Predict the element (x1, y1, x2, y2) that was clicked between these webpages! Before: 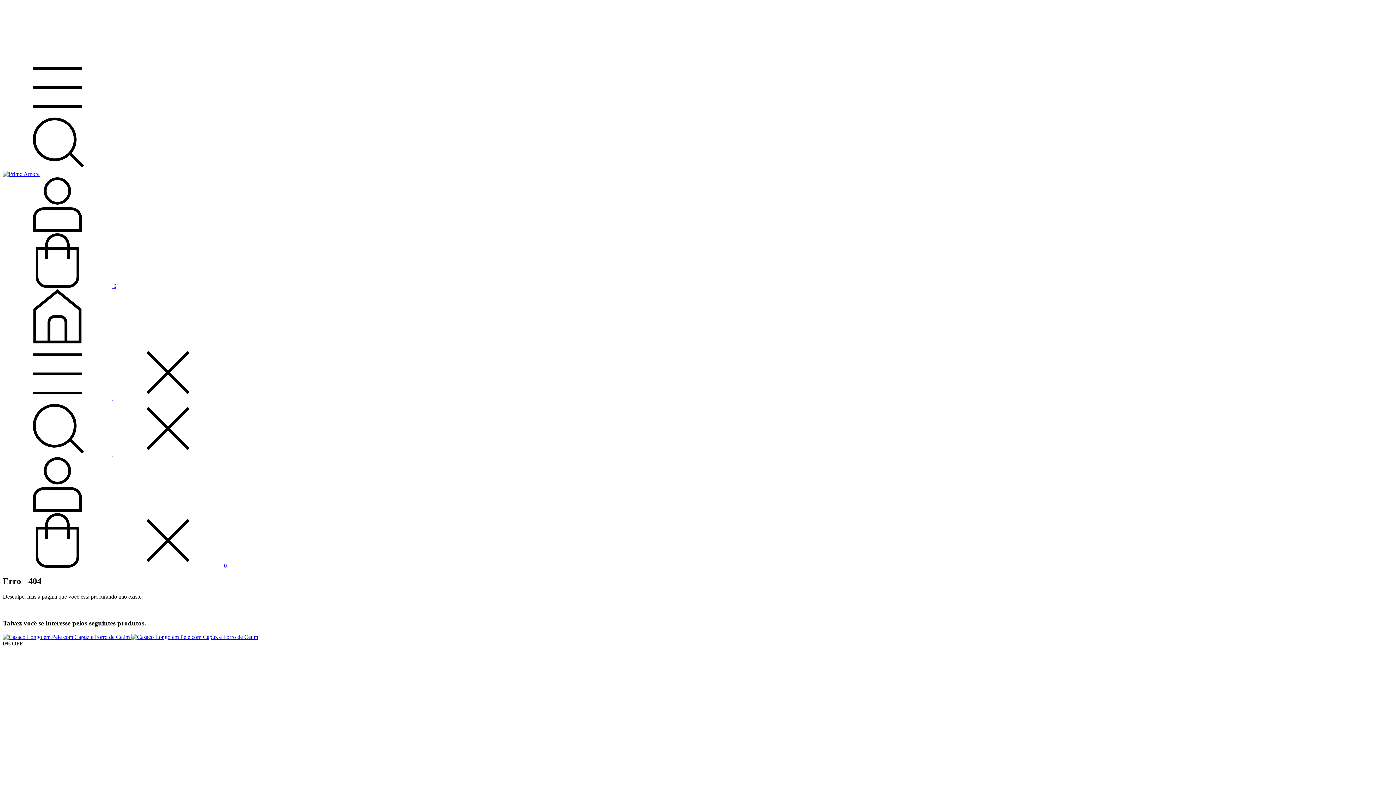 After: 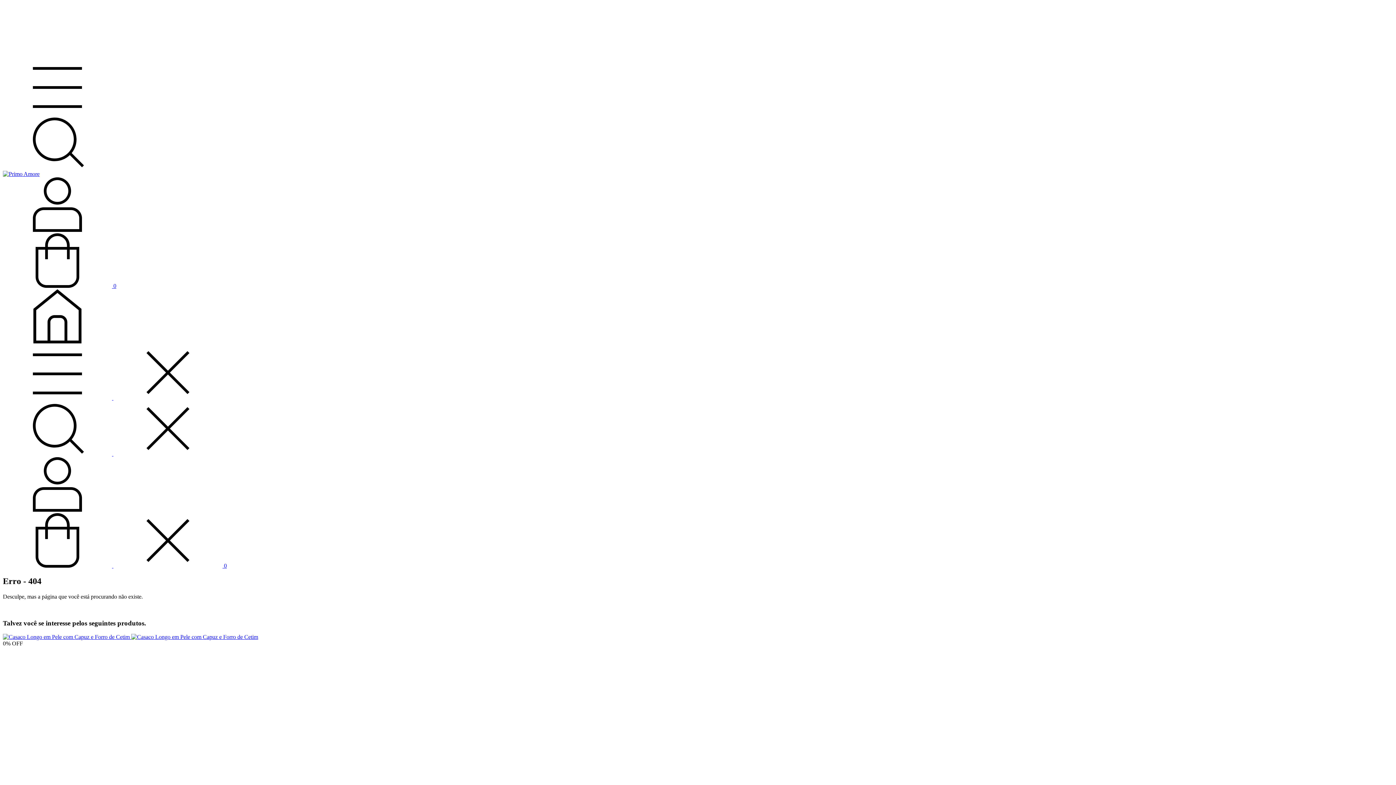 Action: label:  0 bbox: (2, 282, 116, 289)